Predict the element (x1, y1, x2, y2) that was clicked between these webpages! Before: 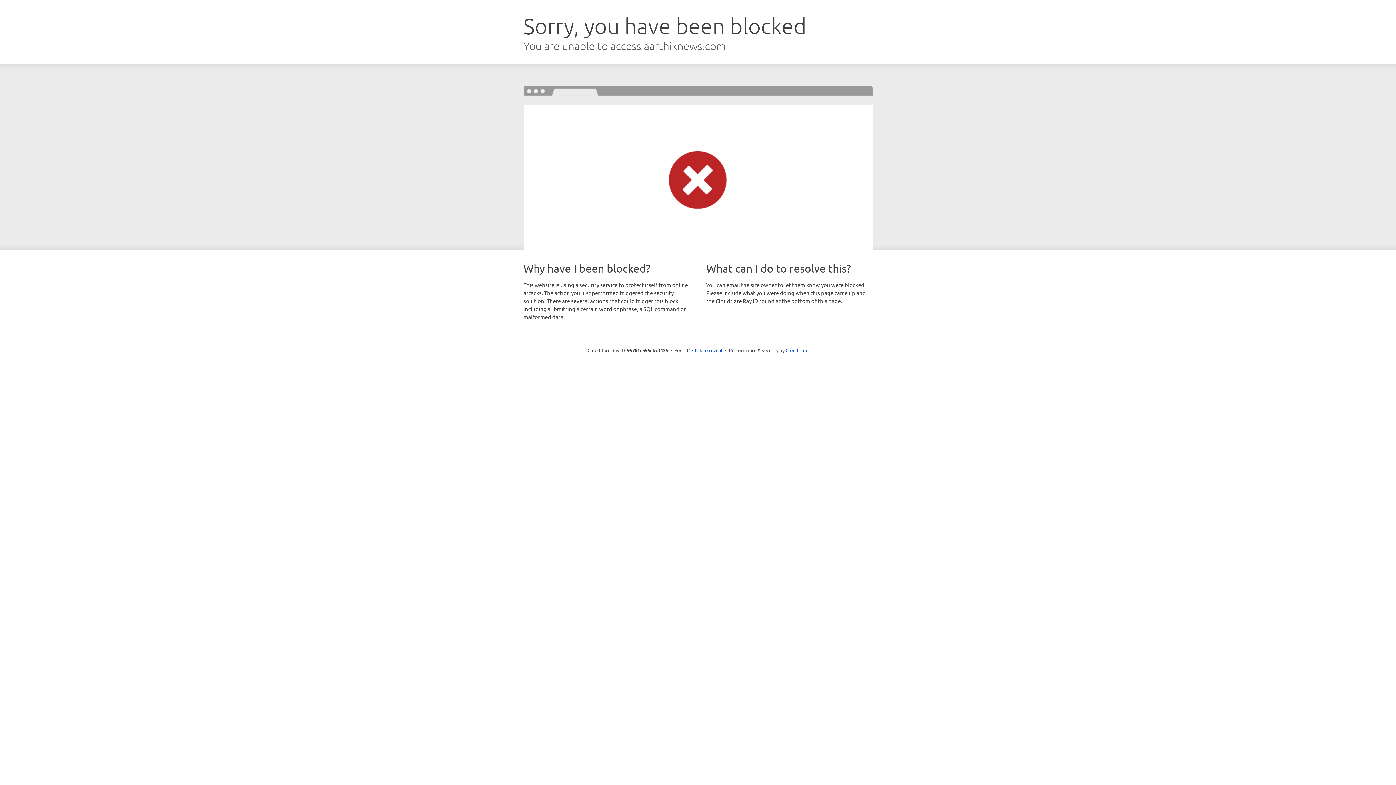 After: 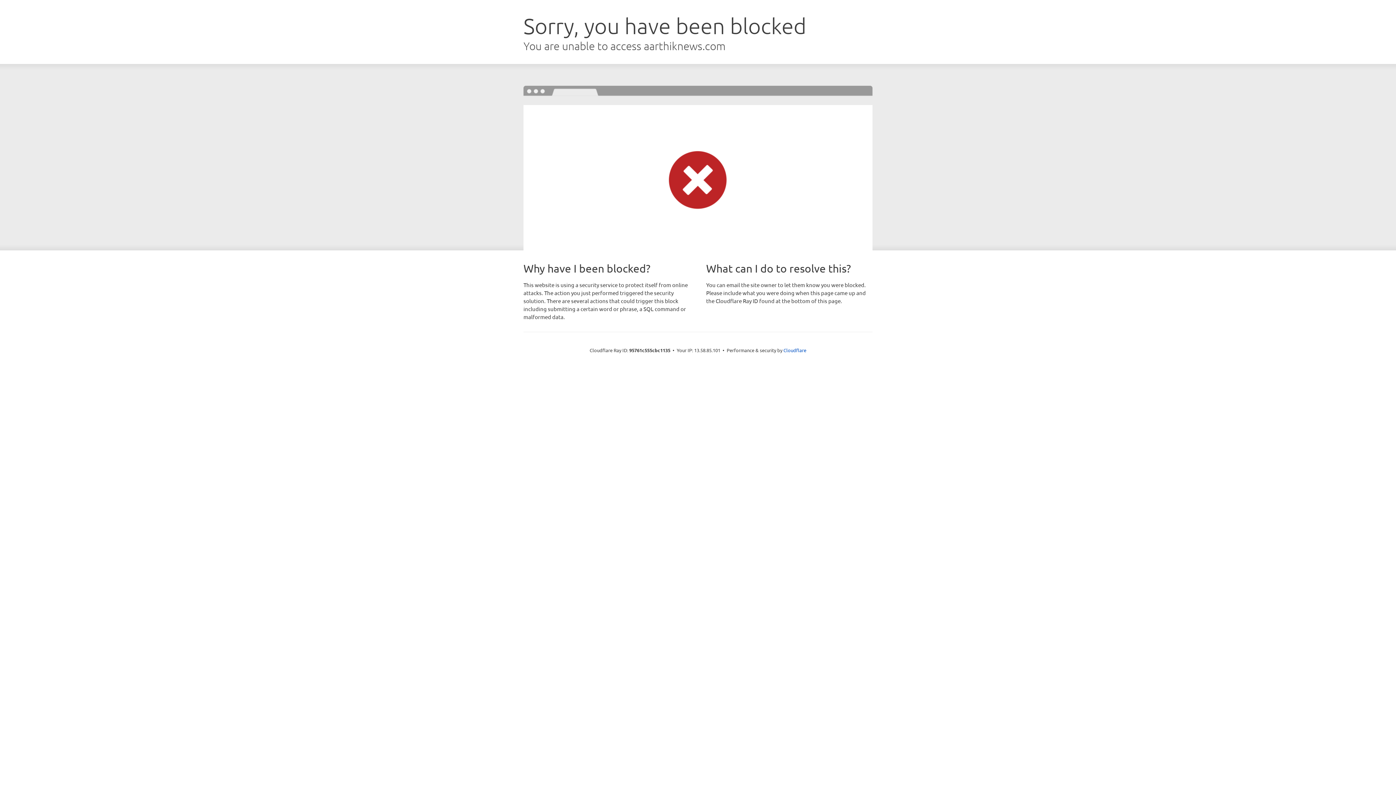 Action: label: Click to reveal bbox: (692, 346, 722, 353)